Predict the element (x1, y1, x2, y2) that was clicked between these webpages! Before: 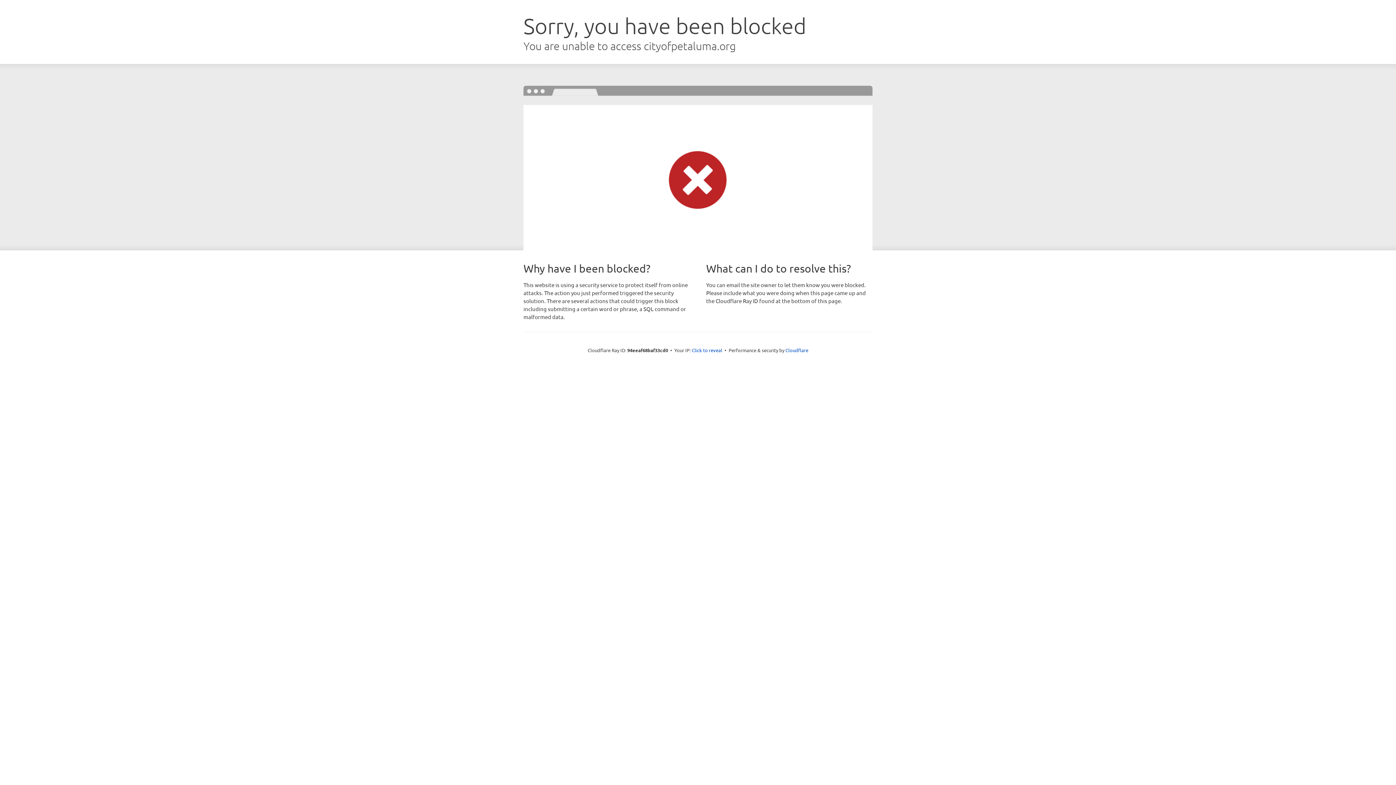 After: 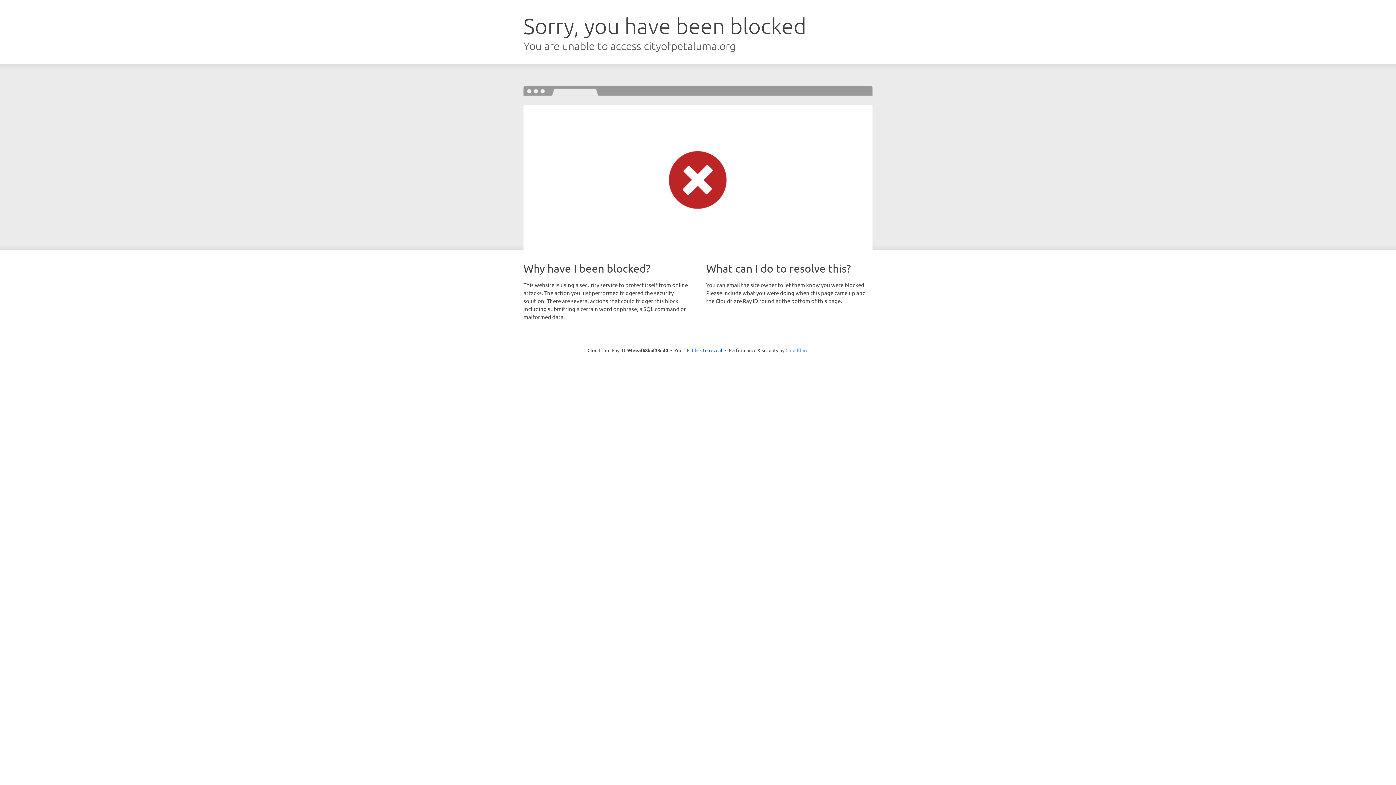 Action: bbox: (785, 347, 808, 353) label: Cloudflare